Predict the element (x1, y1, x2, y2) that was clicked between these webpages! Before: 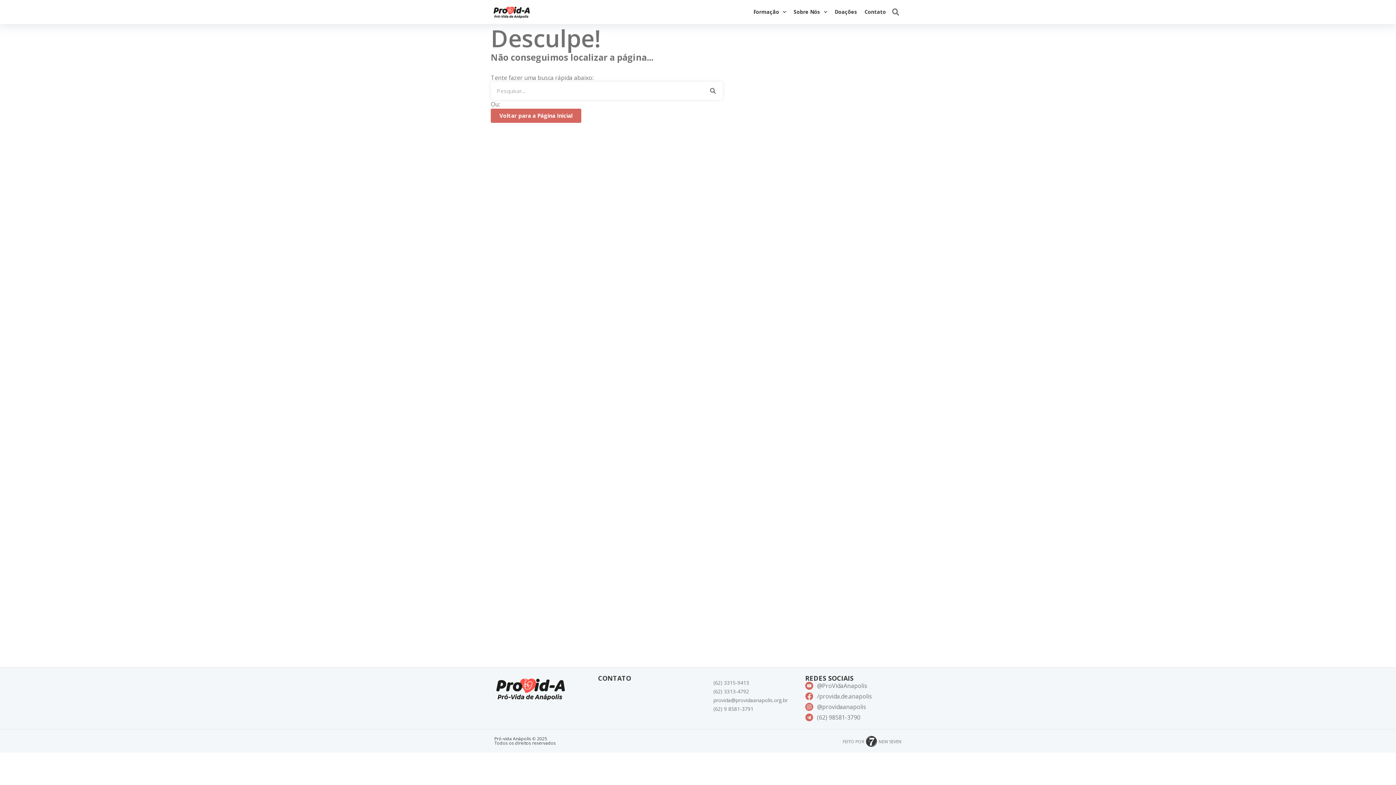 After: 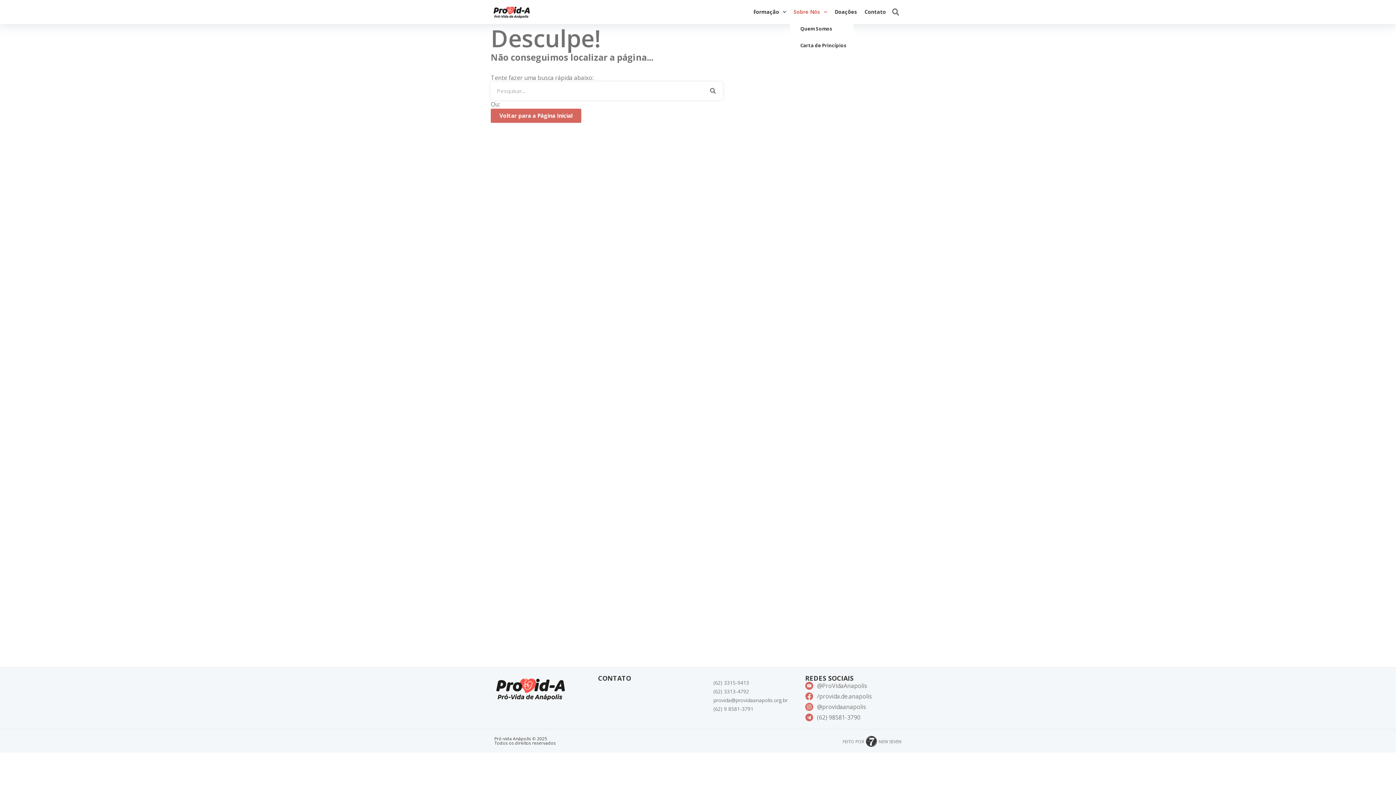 Action: label: Sobre Nós bbox: (790, 3, 831, 20)